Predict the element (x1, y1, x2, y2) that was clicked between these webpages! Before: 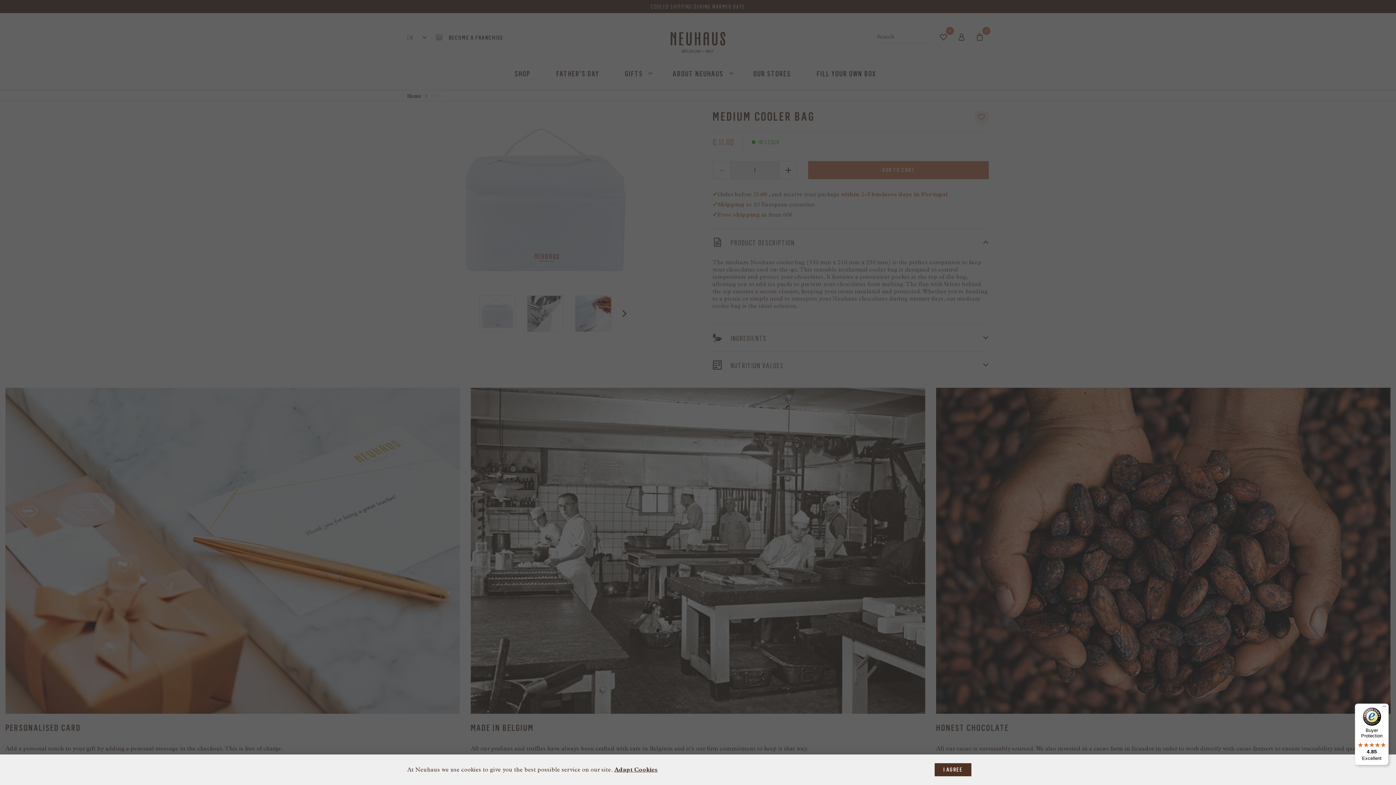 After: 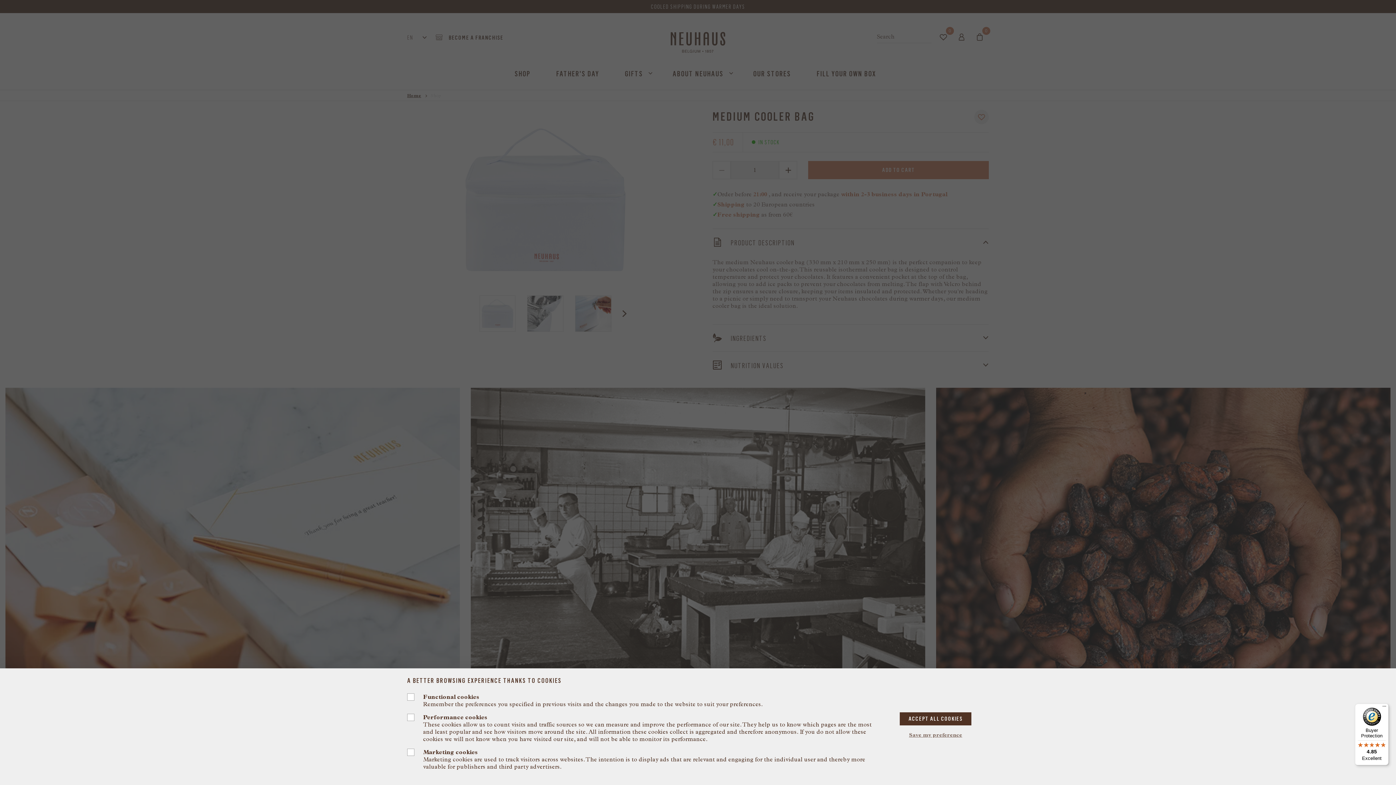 Action: label: Adapt Cookies bbox: (614, 766, 657, 773)